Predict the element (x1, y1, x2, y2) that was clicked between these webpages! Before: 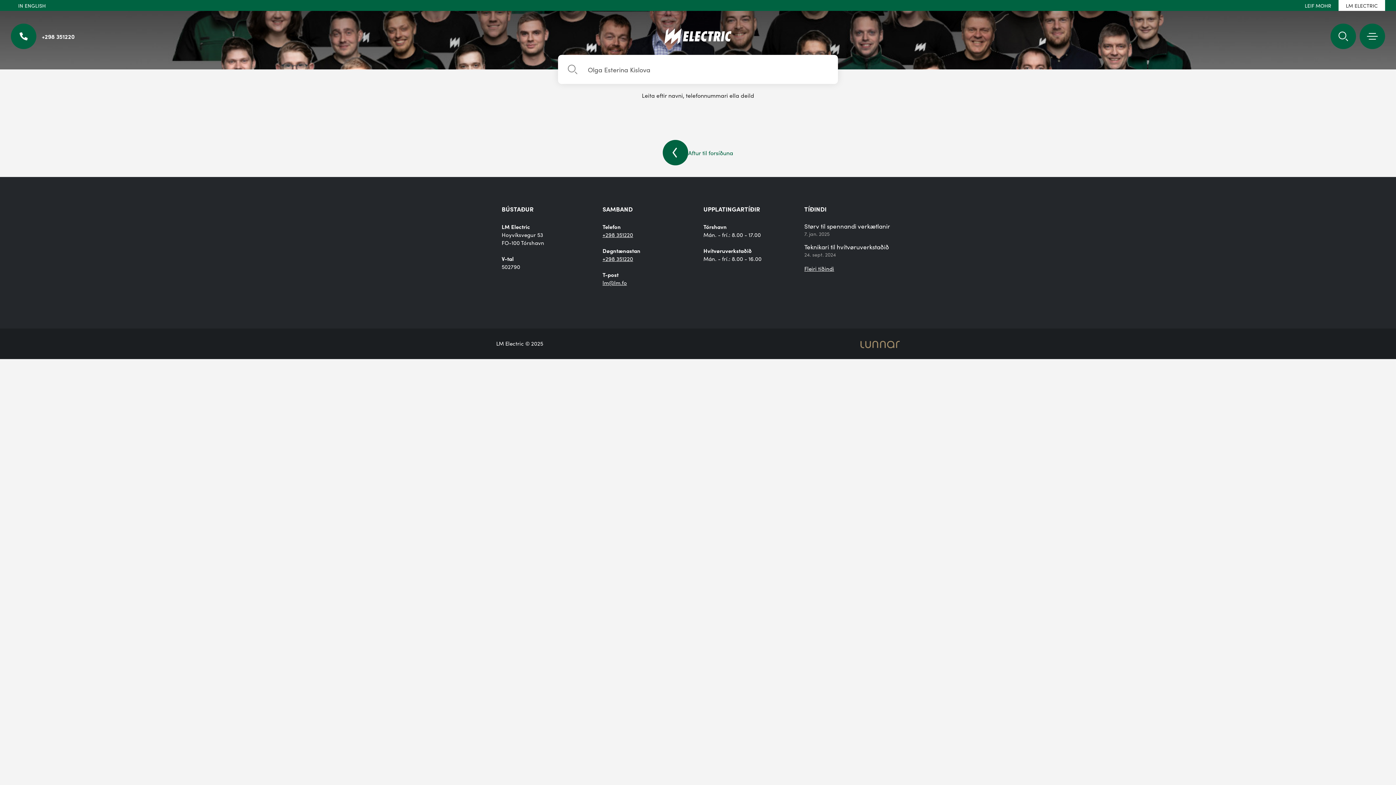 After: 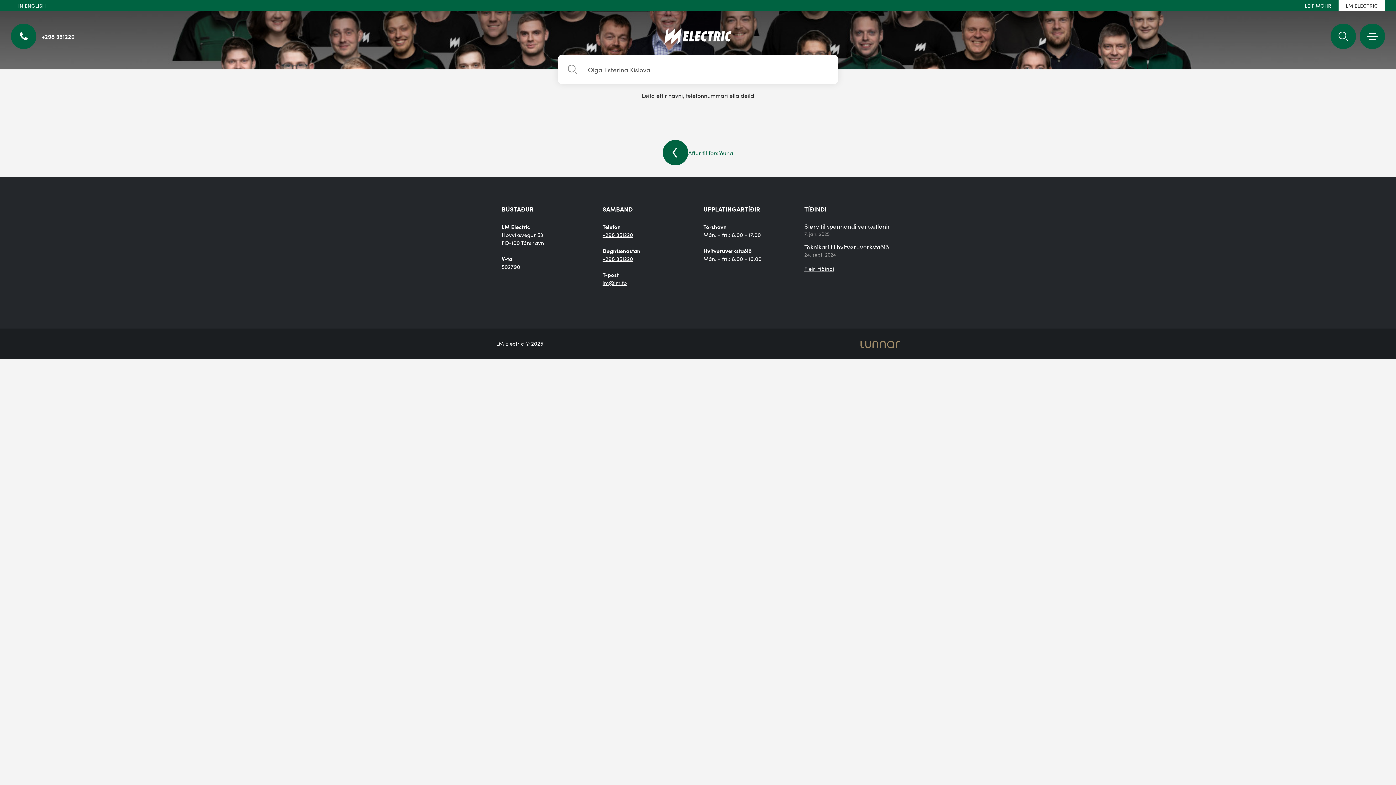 Action: bbox: (602, 230, 633, 238) label: +298 351220